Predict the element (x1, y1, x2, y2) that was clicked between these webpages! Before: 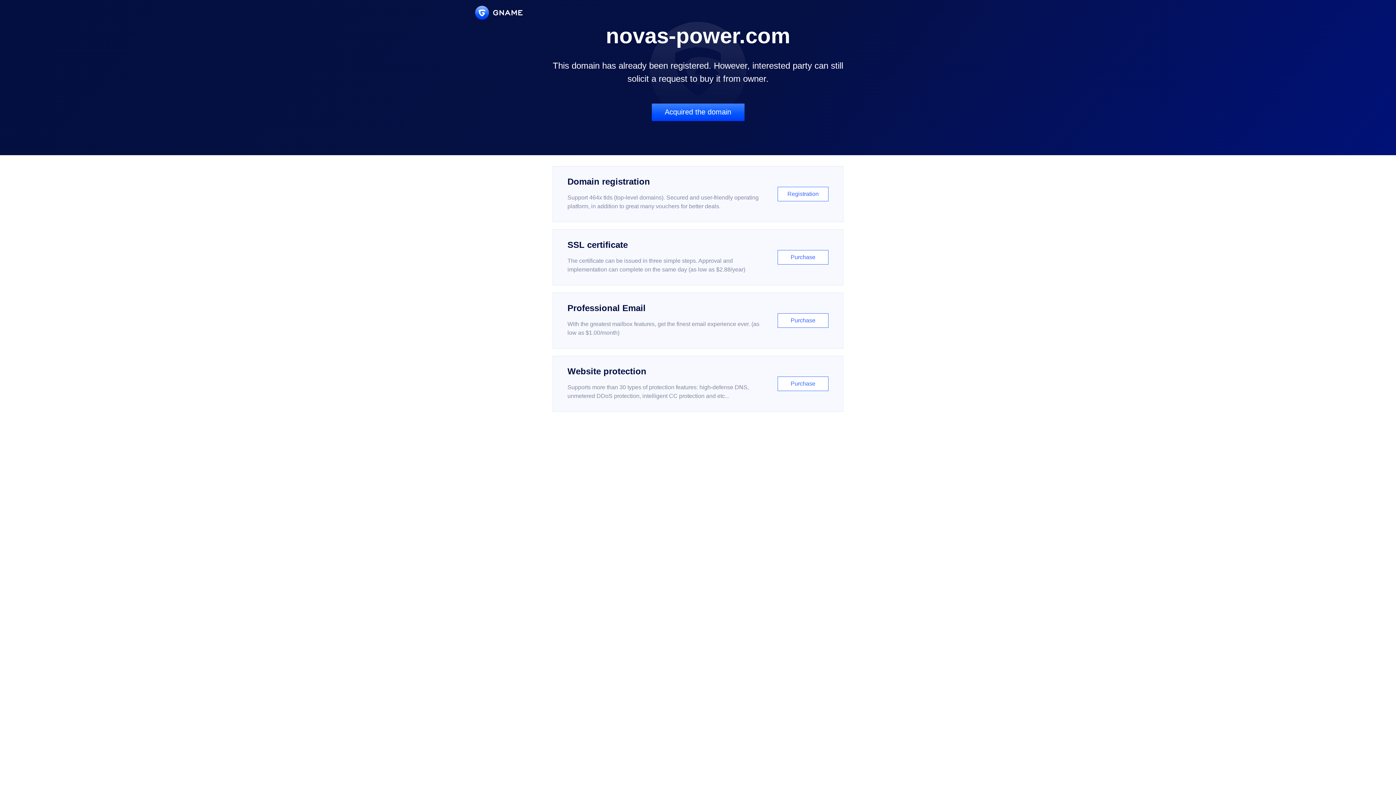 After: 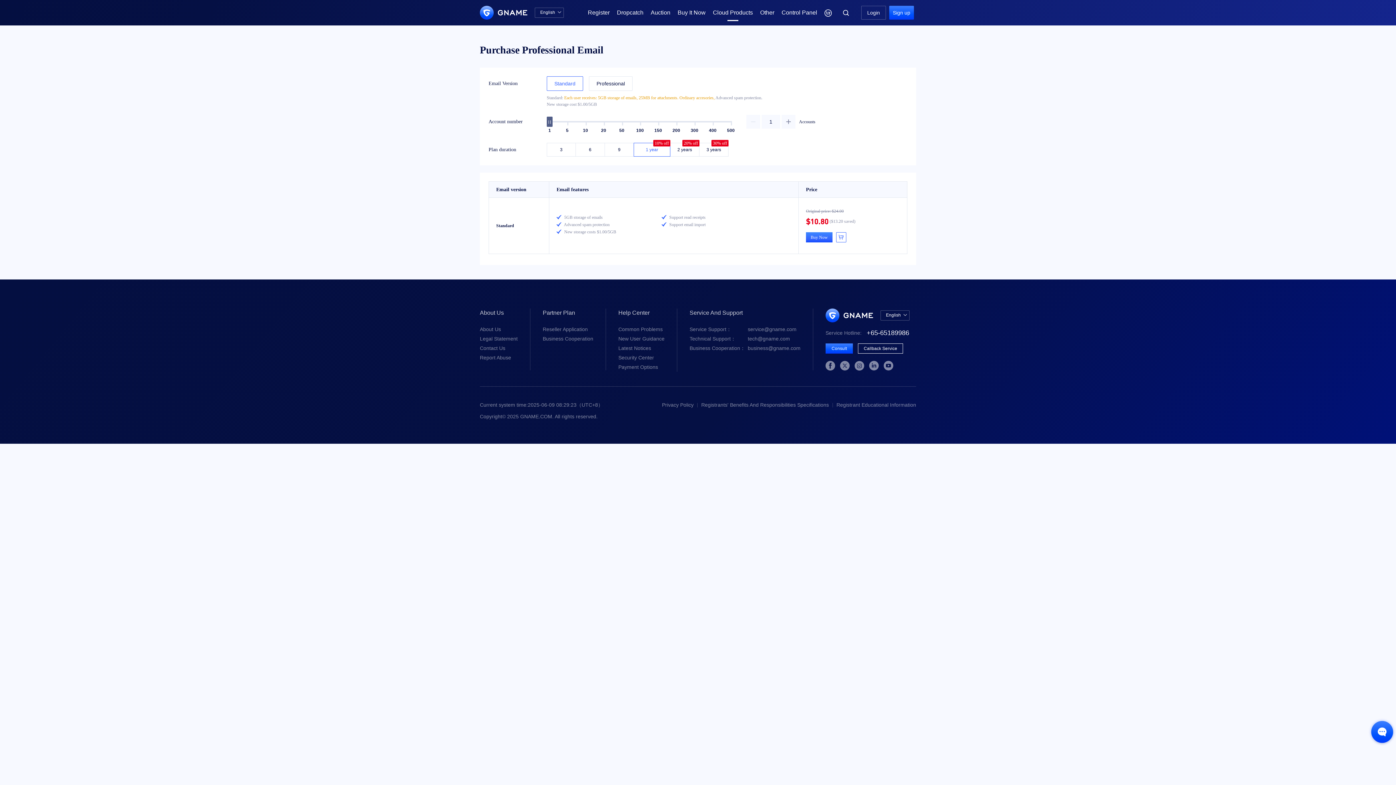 Action: bbox: (552, 292, 843, 348) label: Professional Email

With the greatest mailbox features, get the finest email experience ever. (as low as $1.00/month)

Purchase